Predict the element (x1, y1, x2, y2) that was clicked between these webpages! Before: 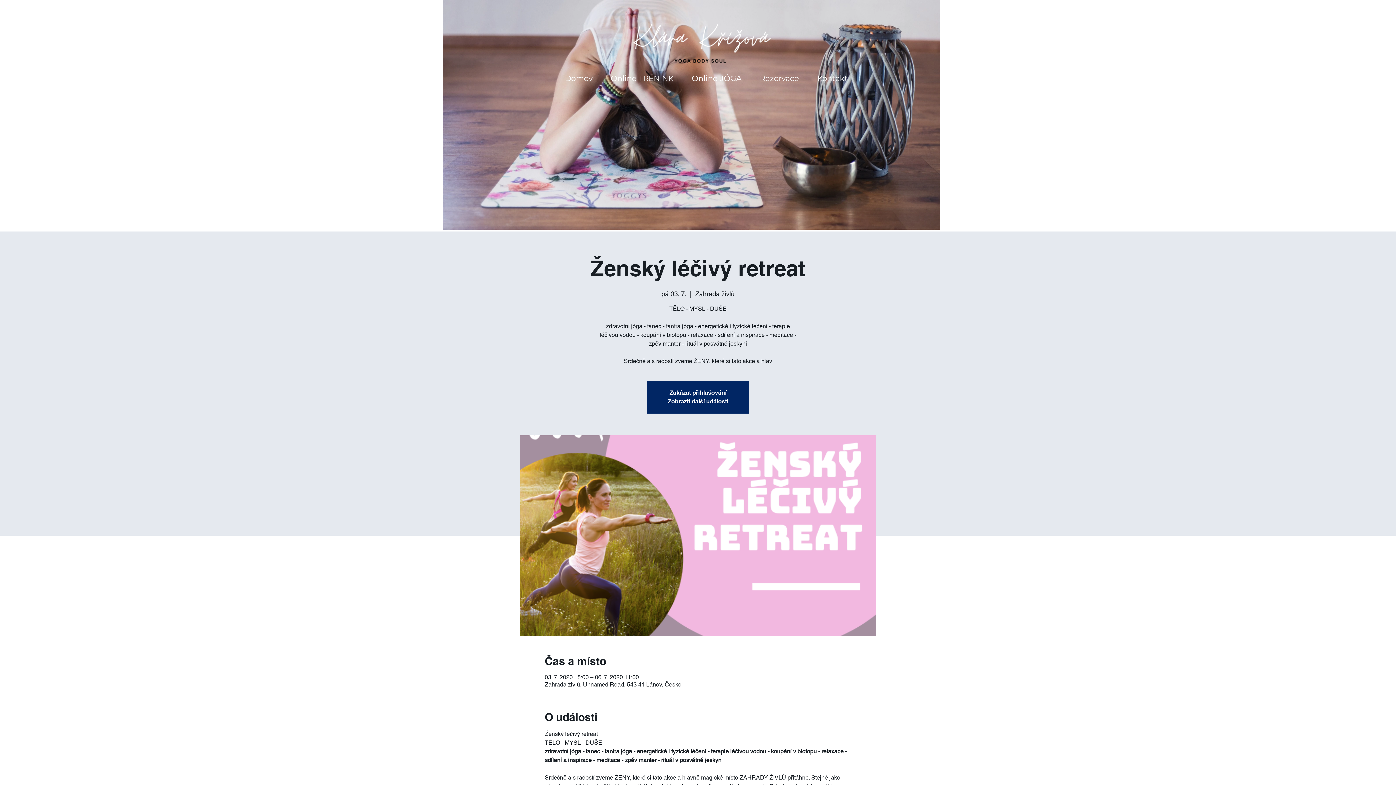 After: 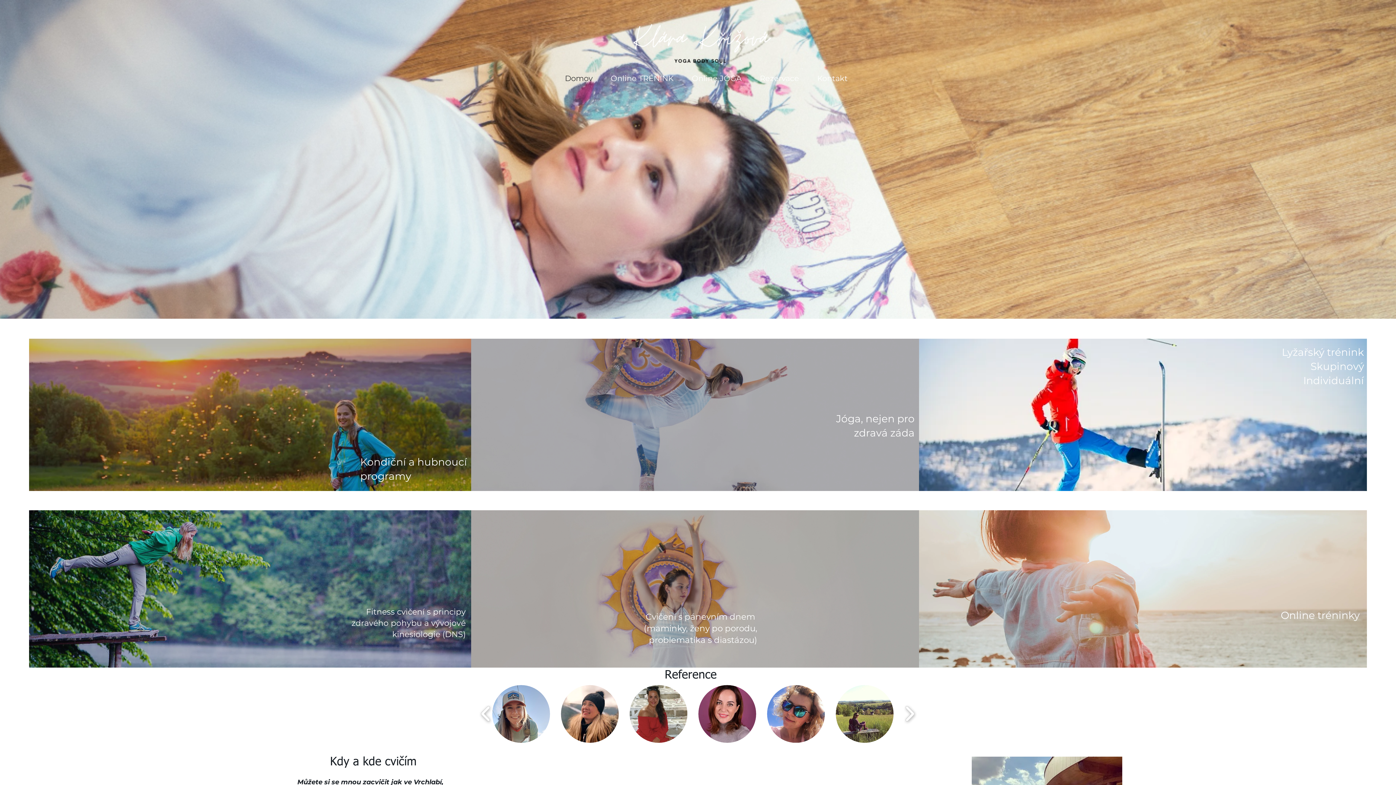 Action: bbox: (550, 73, 596, 84) label: Domov